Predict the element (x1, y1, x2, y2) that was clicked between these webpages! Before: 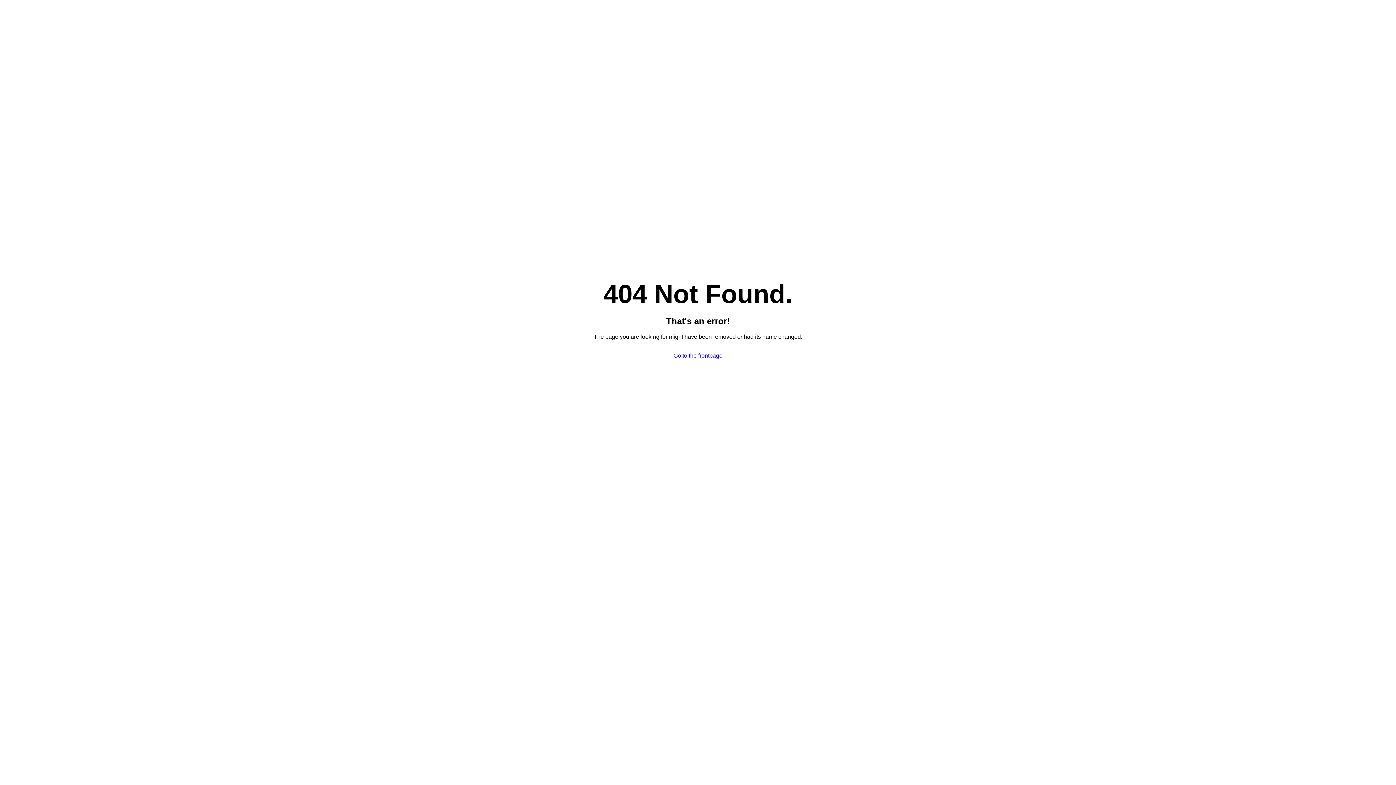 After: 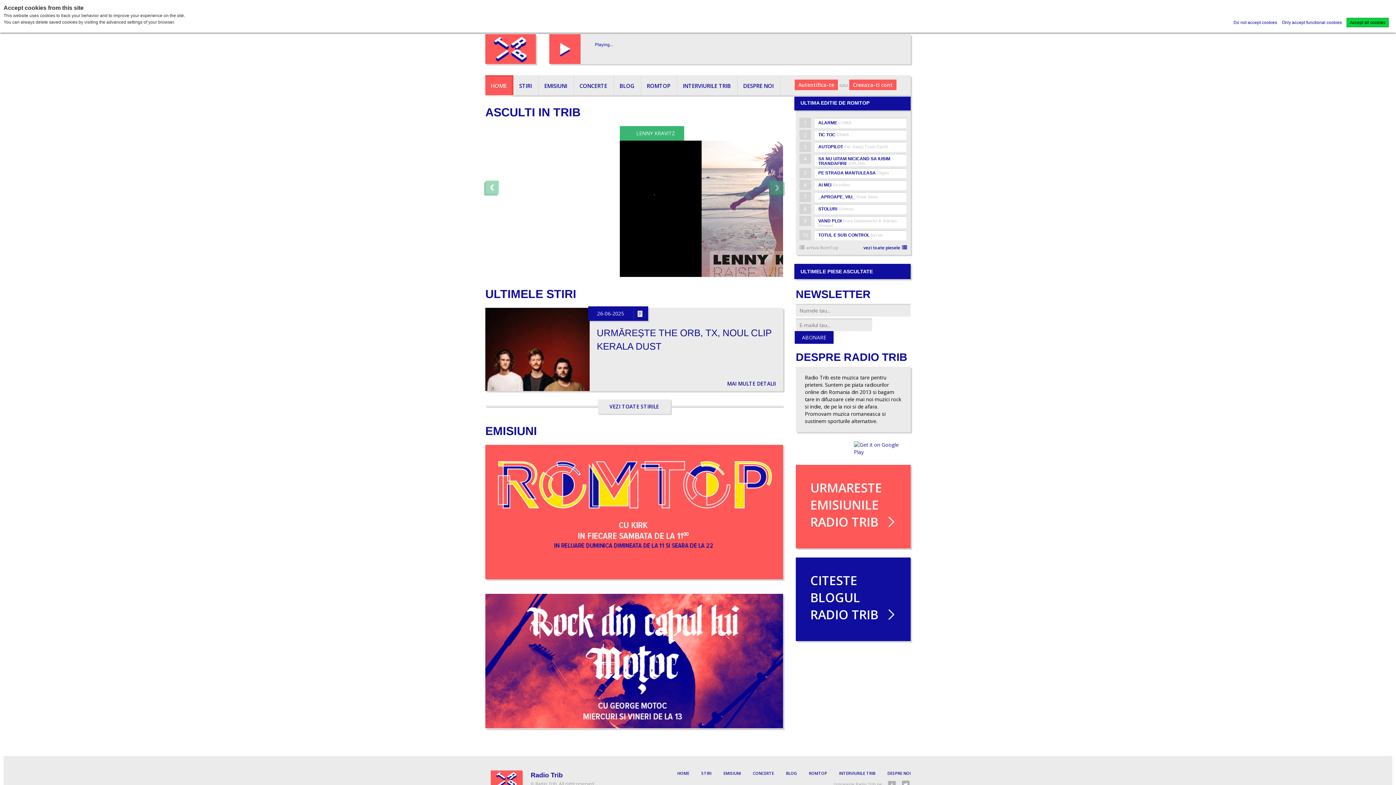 Action: label: Go to the frontpage bbox: (673, 352, 722, 358)